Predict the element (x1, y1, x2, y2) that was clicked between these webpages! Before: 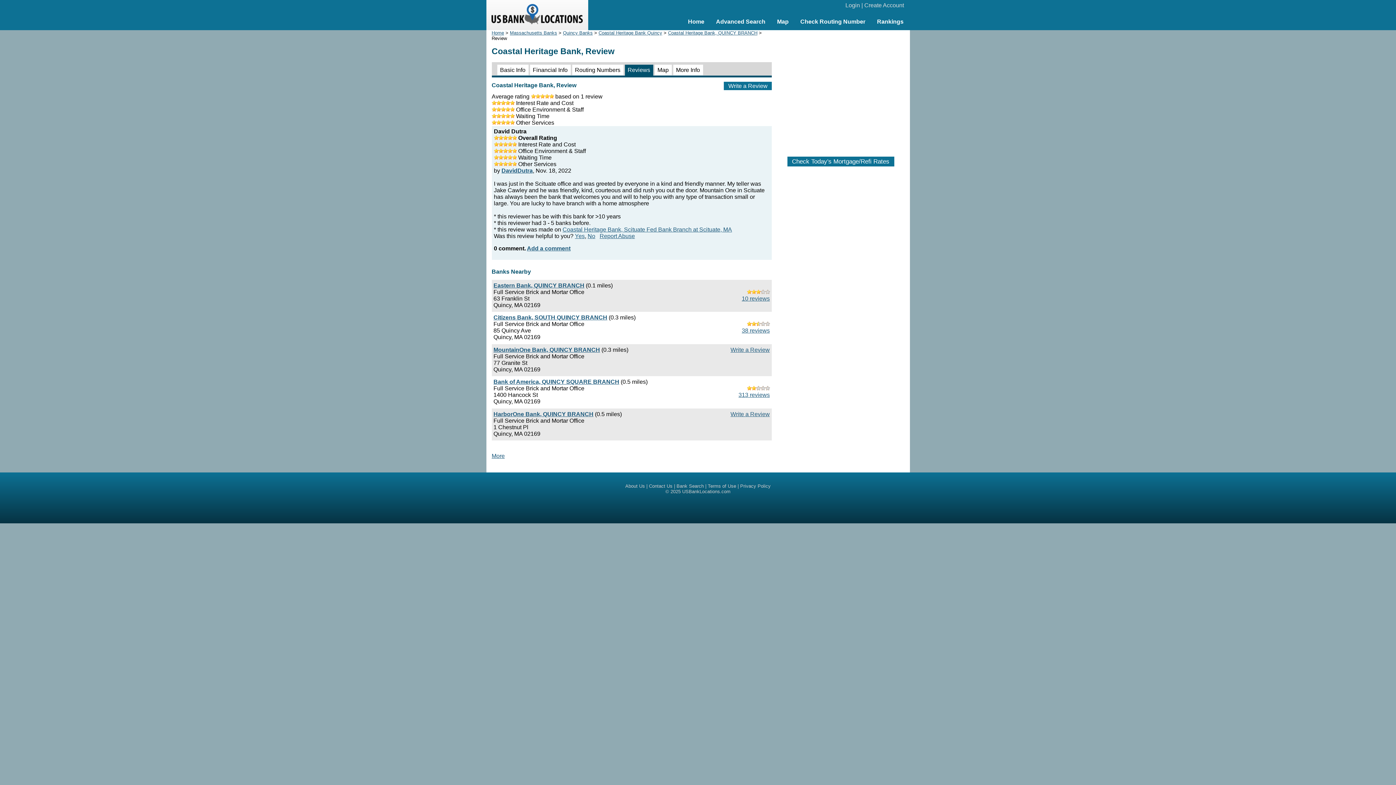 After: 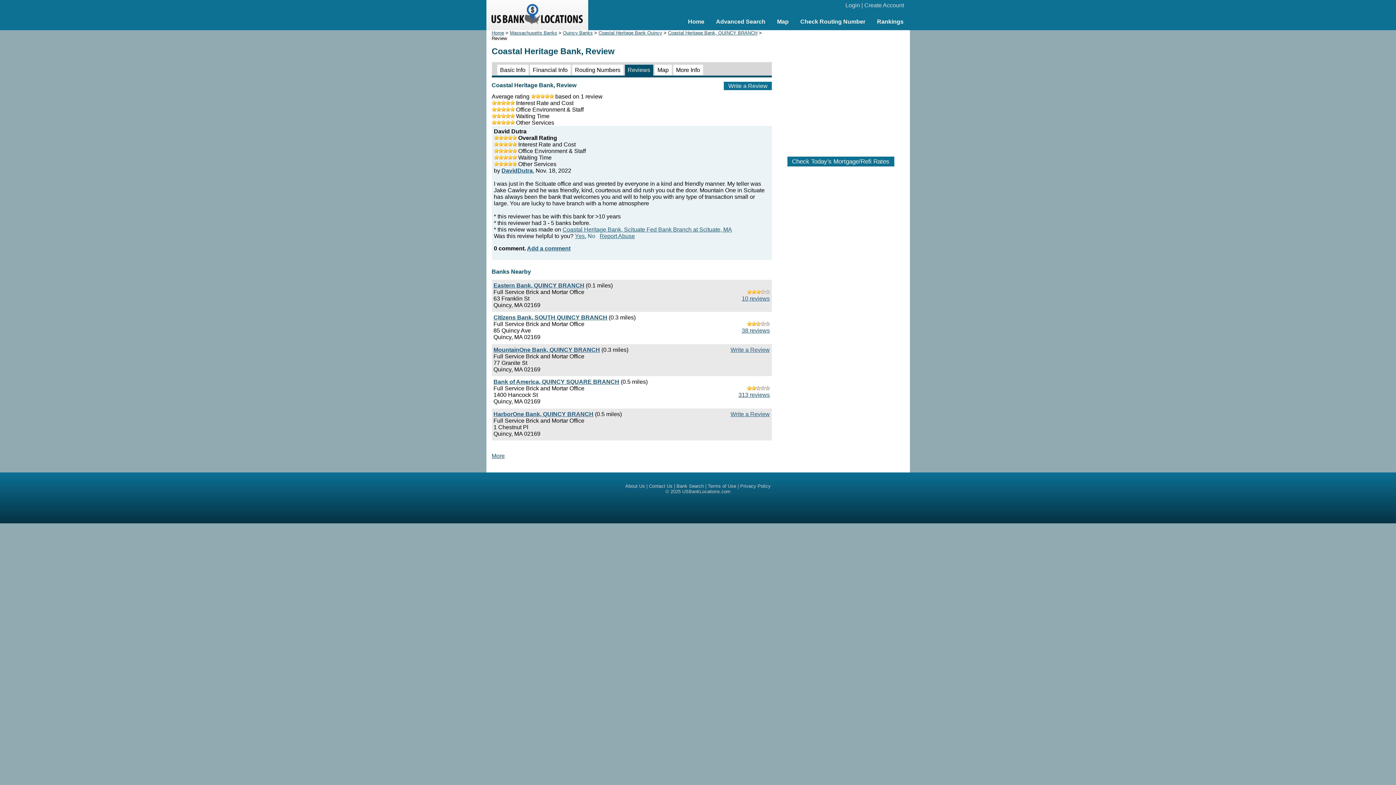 Action: bbox: (587, 233, 595, 239) label: No